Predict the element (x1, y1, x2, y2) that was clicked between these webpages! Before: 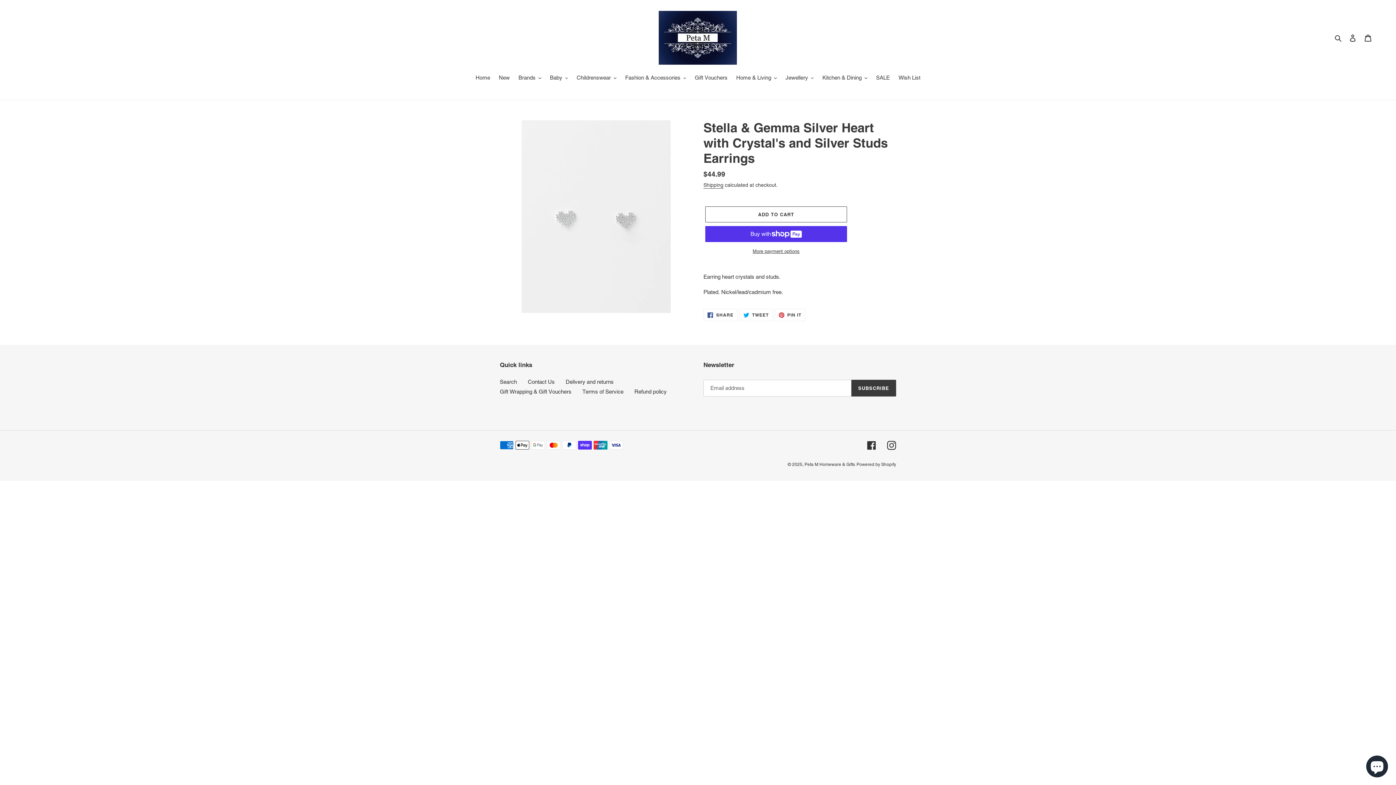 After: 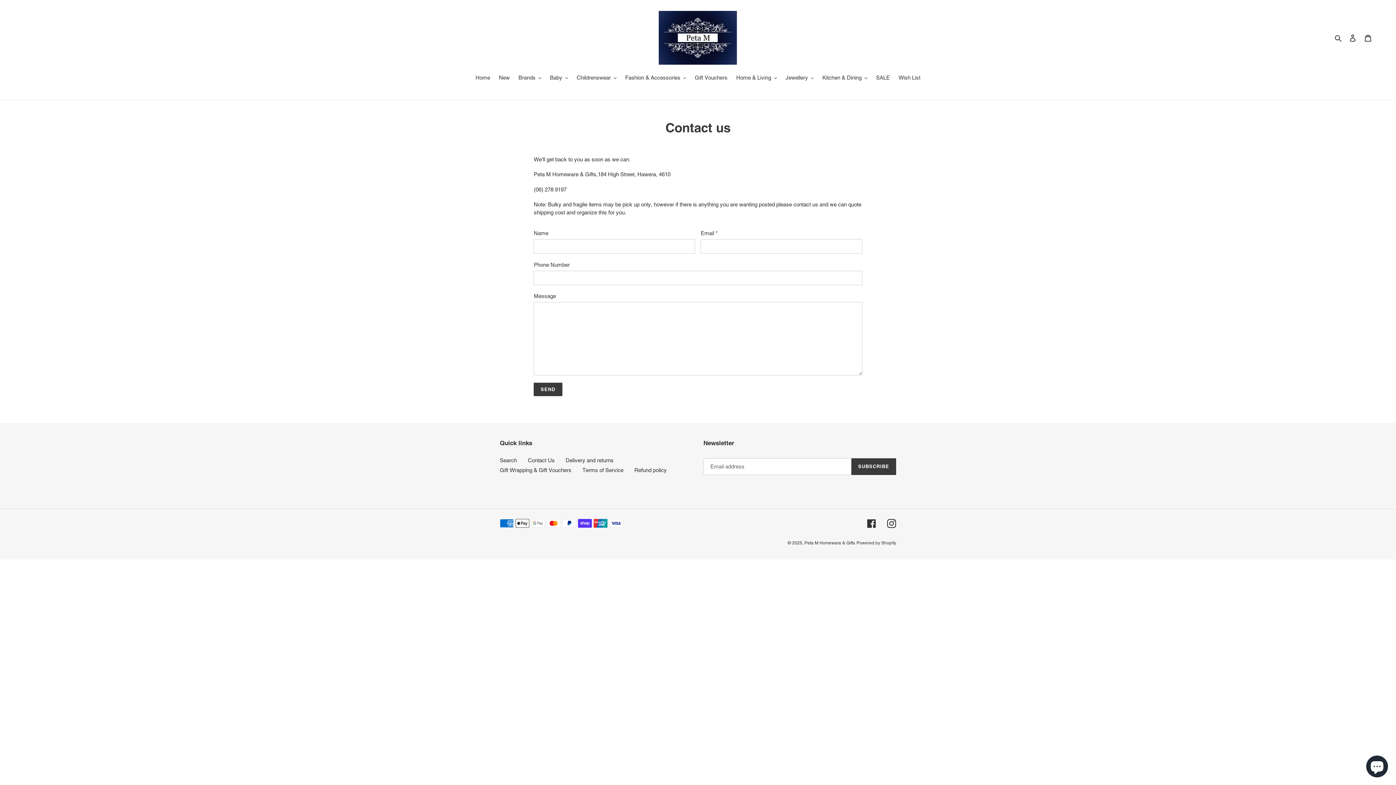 Action: bbox: (528, 379, 554, 385) label: Contact Us